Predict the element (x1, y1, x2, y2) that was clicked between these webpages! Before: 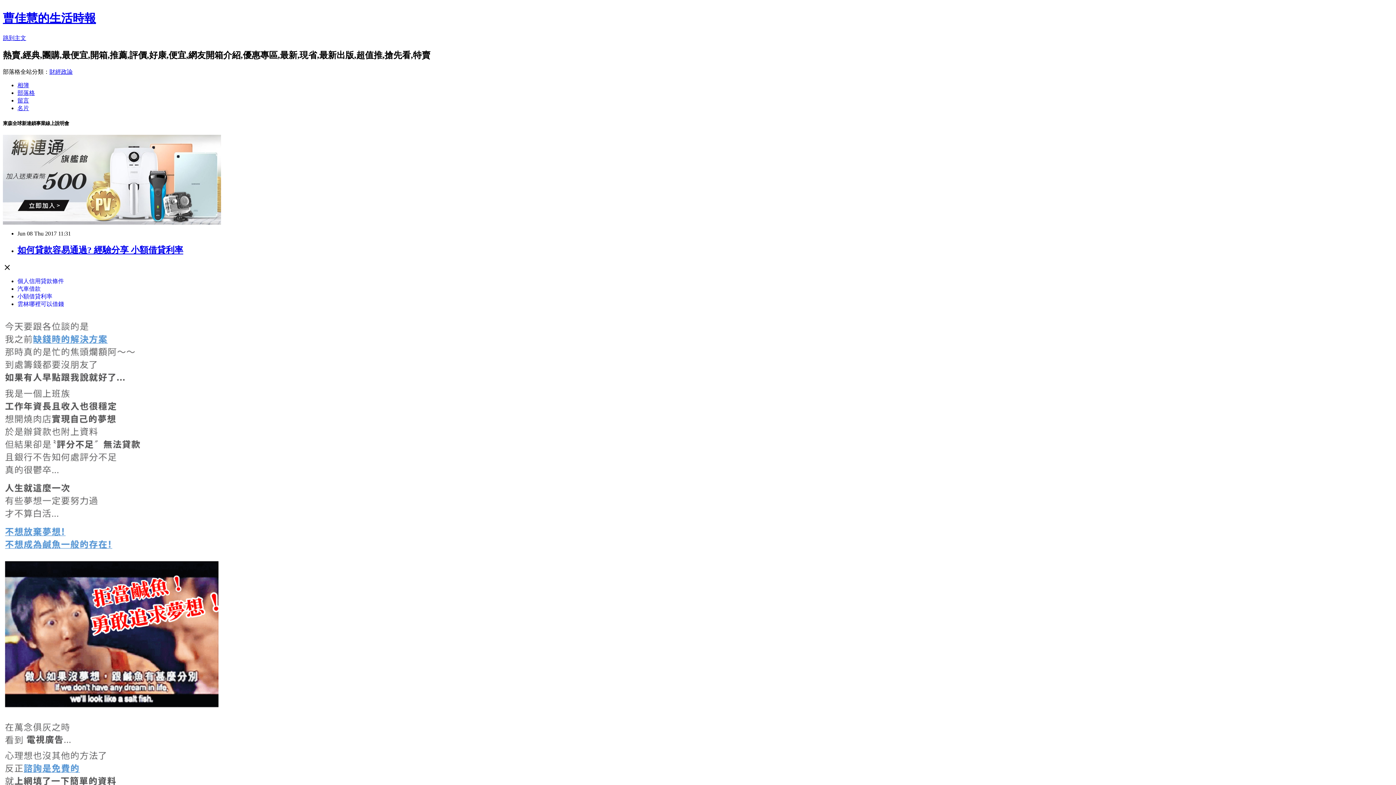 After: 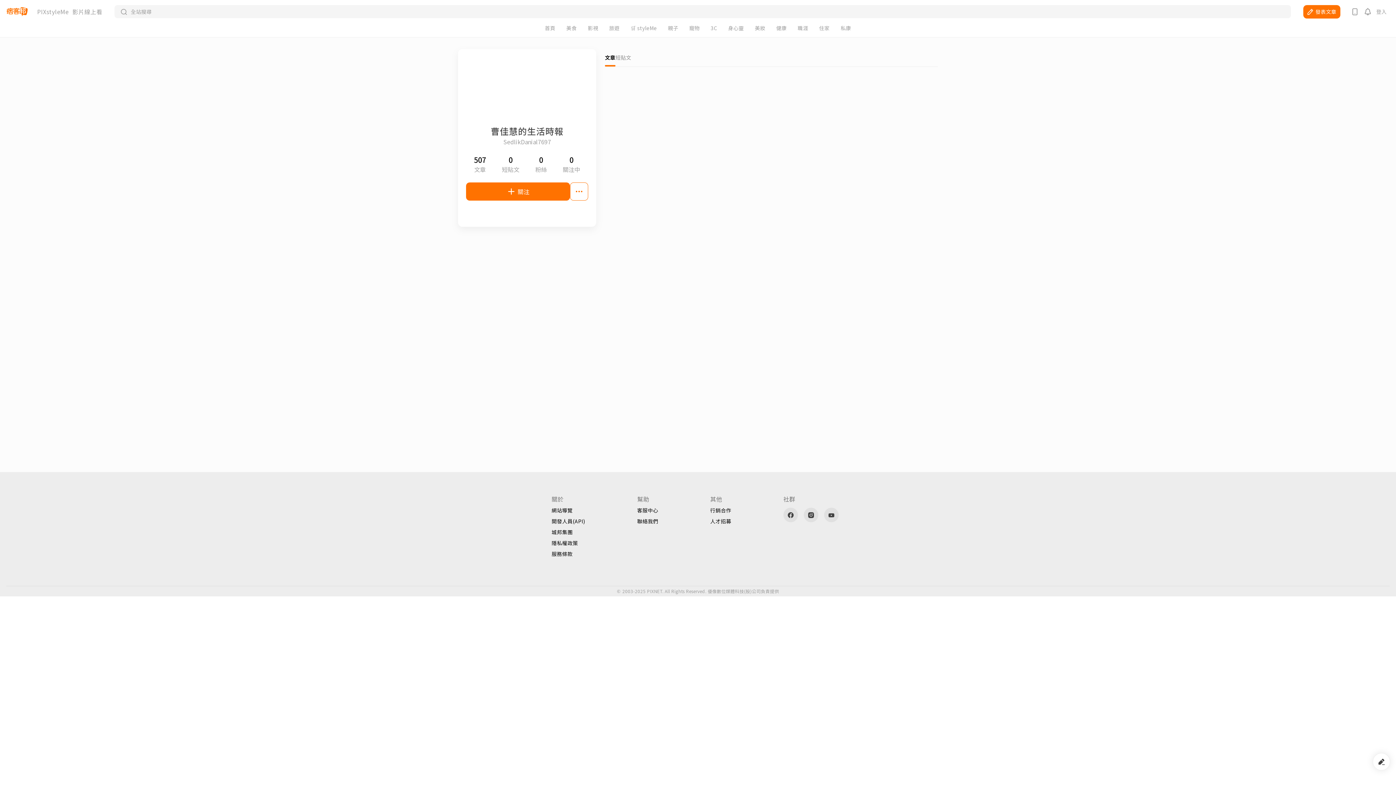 Action: label: 名片 bbox: (17, 104, 29, 111)